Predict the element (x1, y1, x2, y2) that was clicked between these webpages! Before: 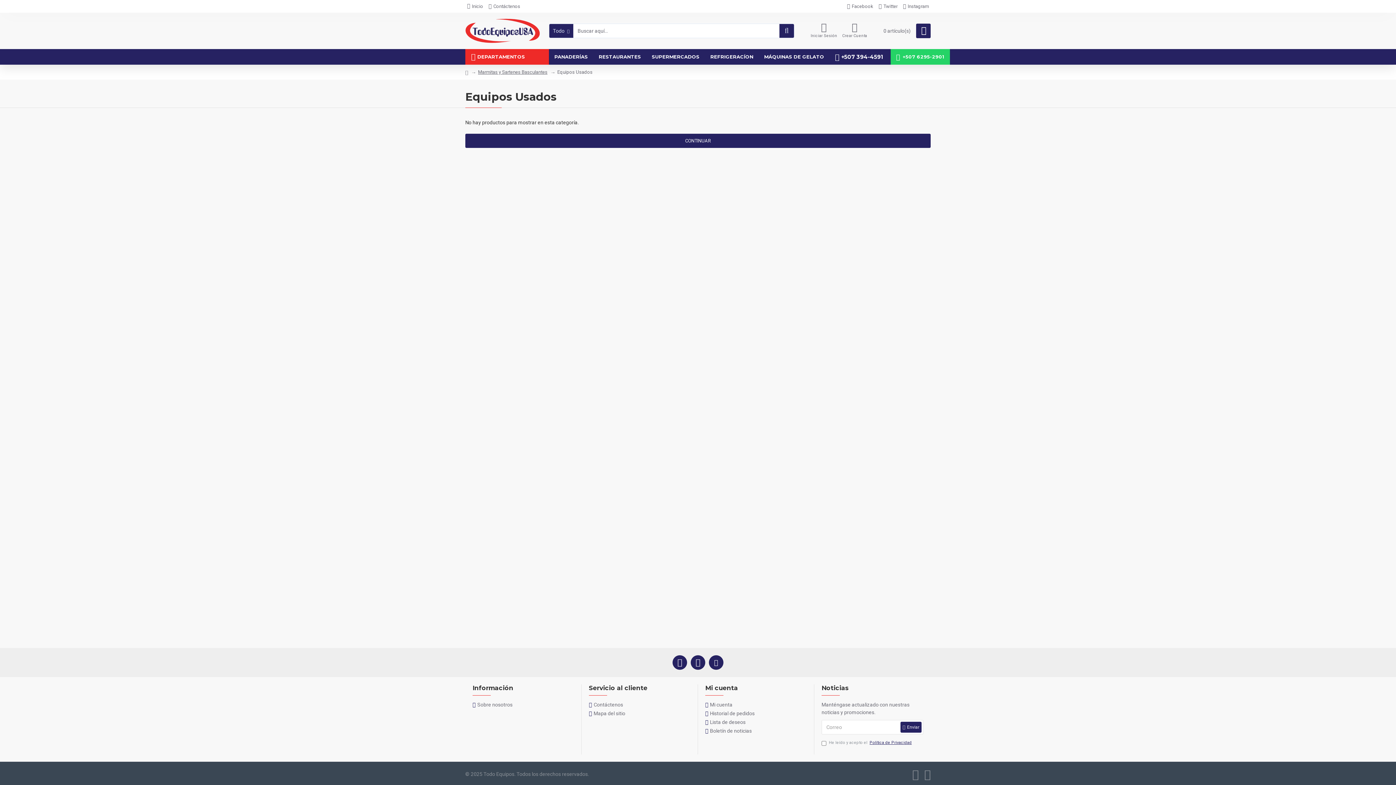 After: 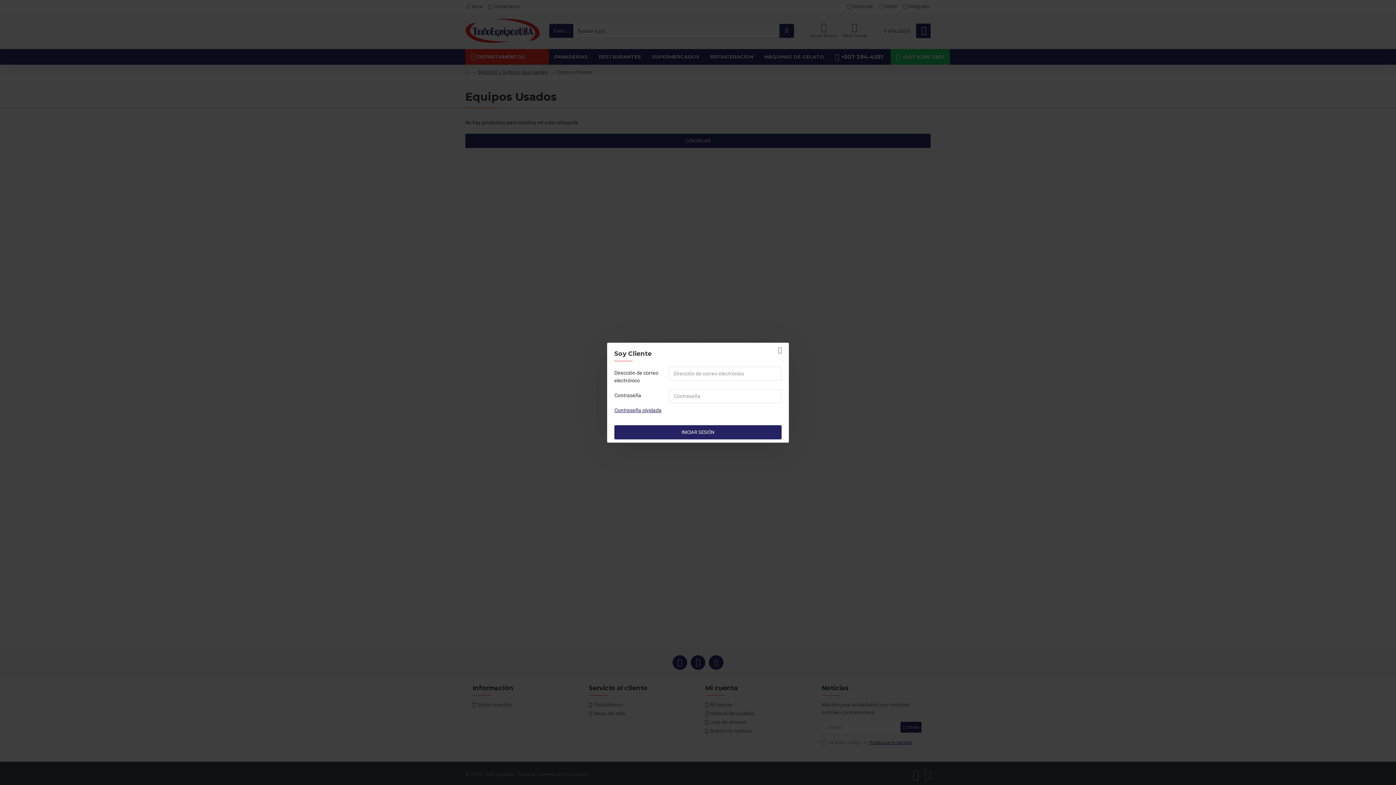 Action: label: Iniciar Sesión bbox: (809, 21, 839, 40)